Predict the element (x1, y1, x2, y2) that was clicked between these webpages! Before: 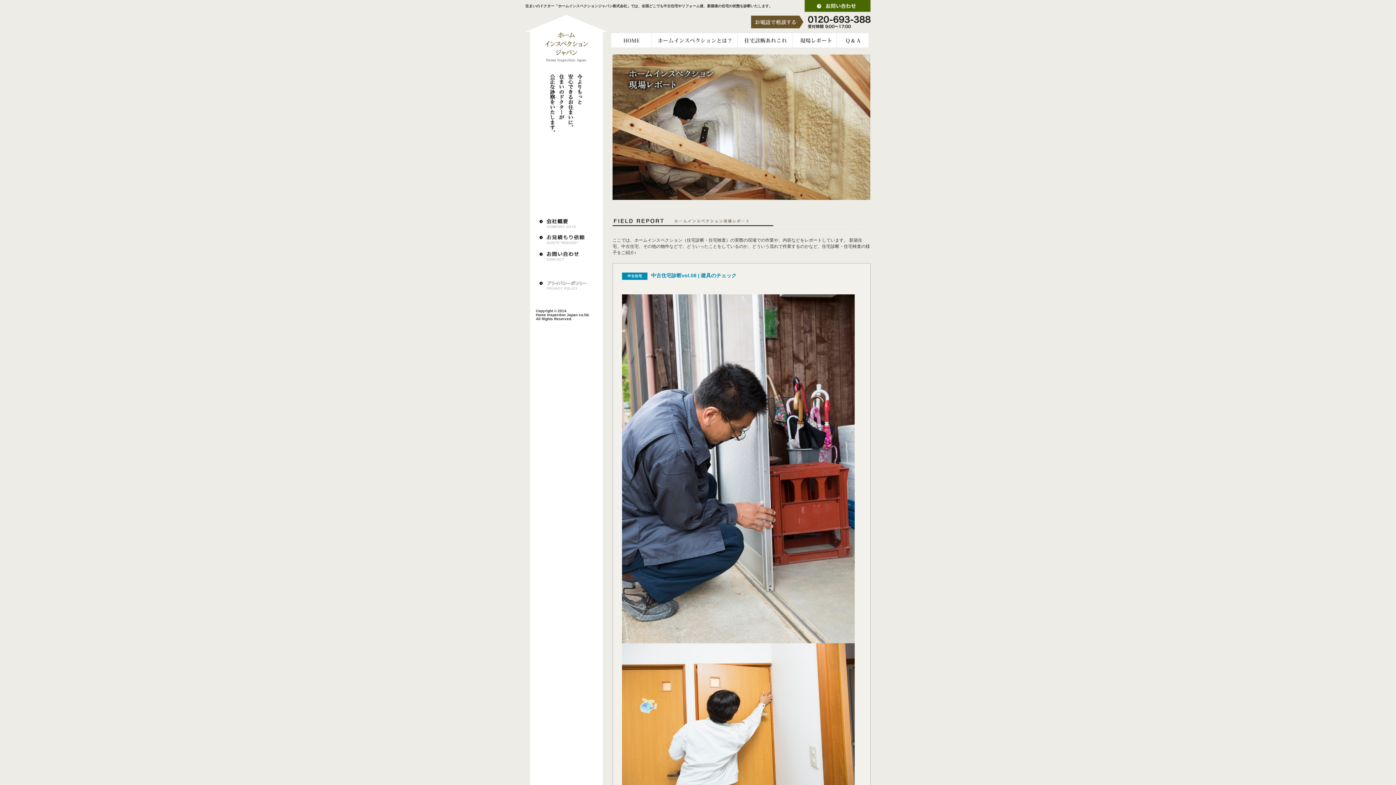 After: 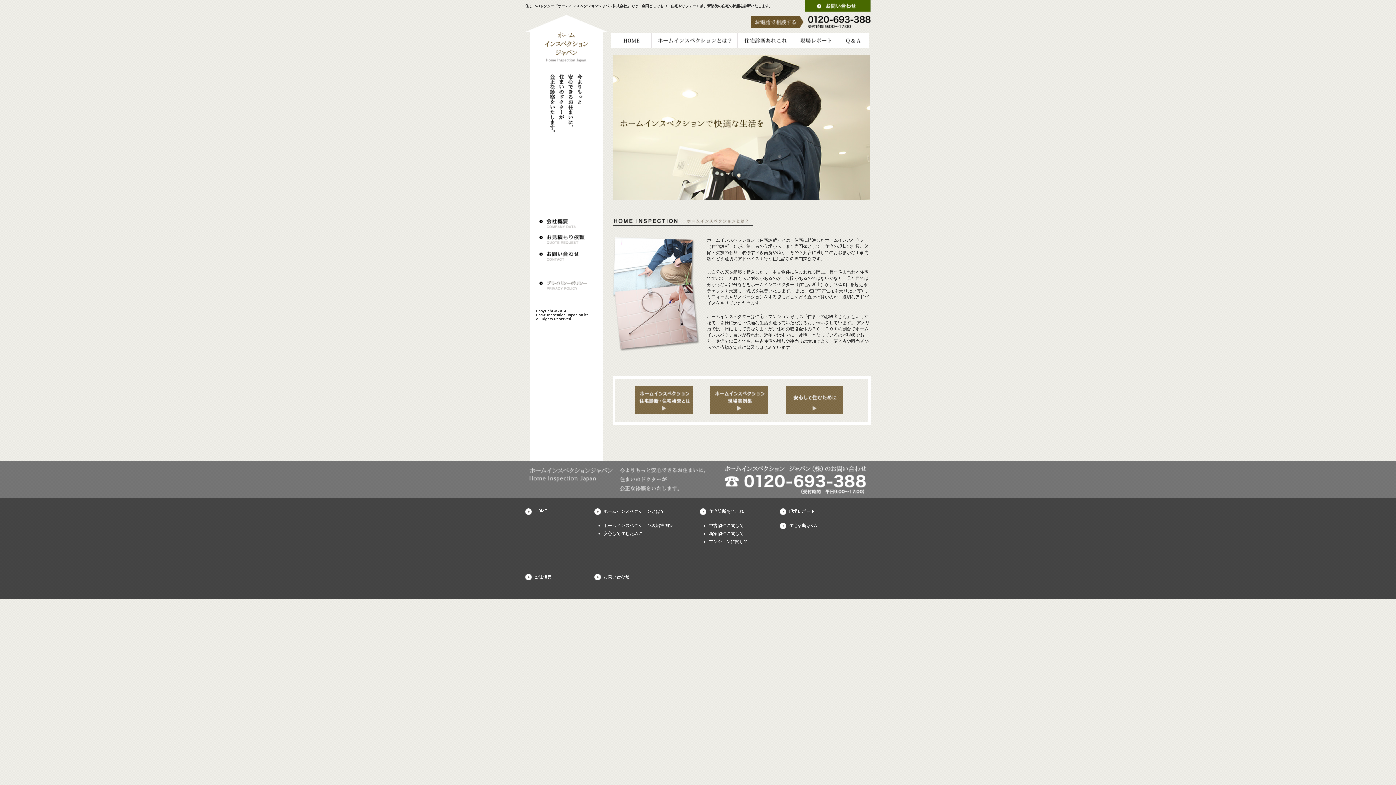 Action: bbox: (652, 42, 737, 47)